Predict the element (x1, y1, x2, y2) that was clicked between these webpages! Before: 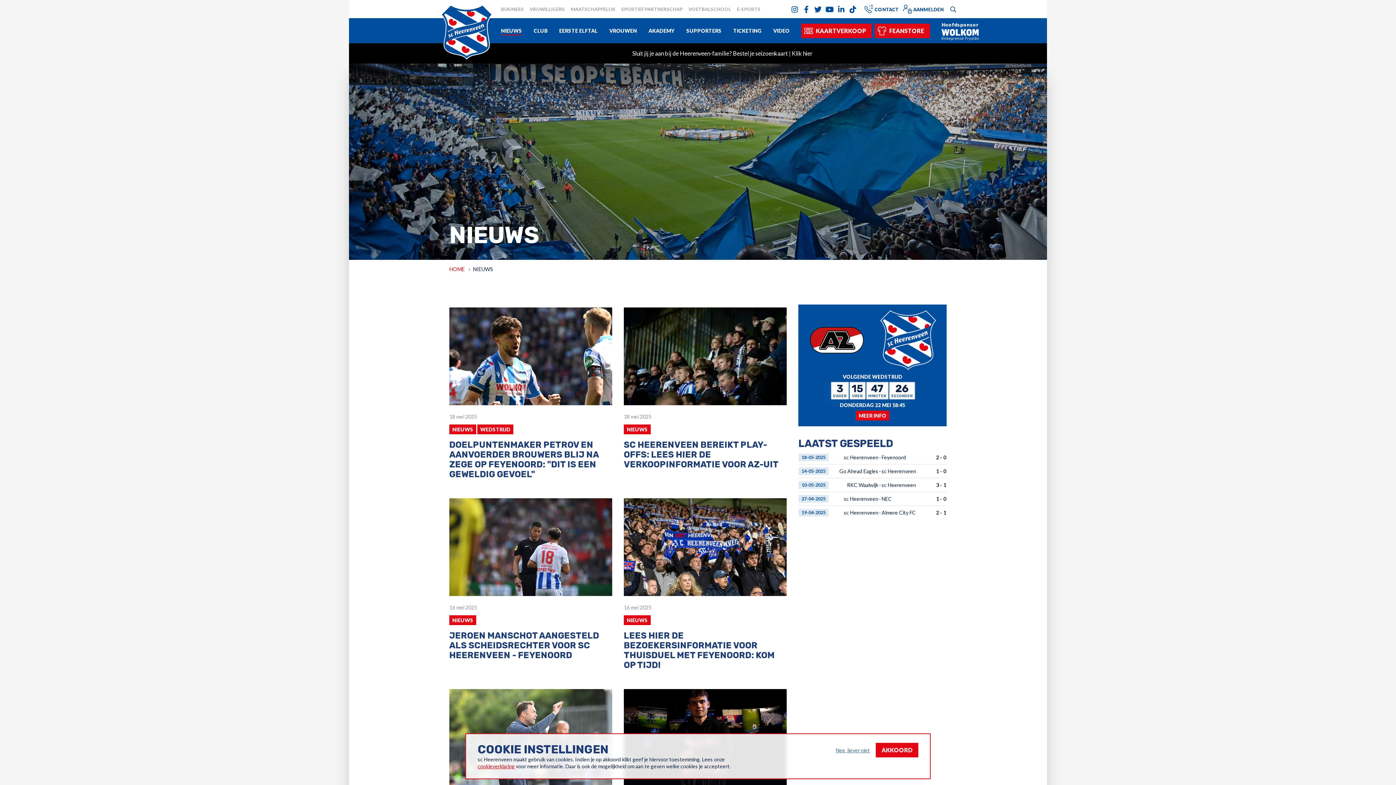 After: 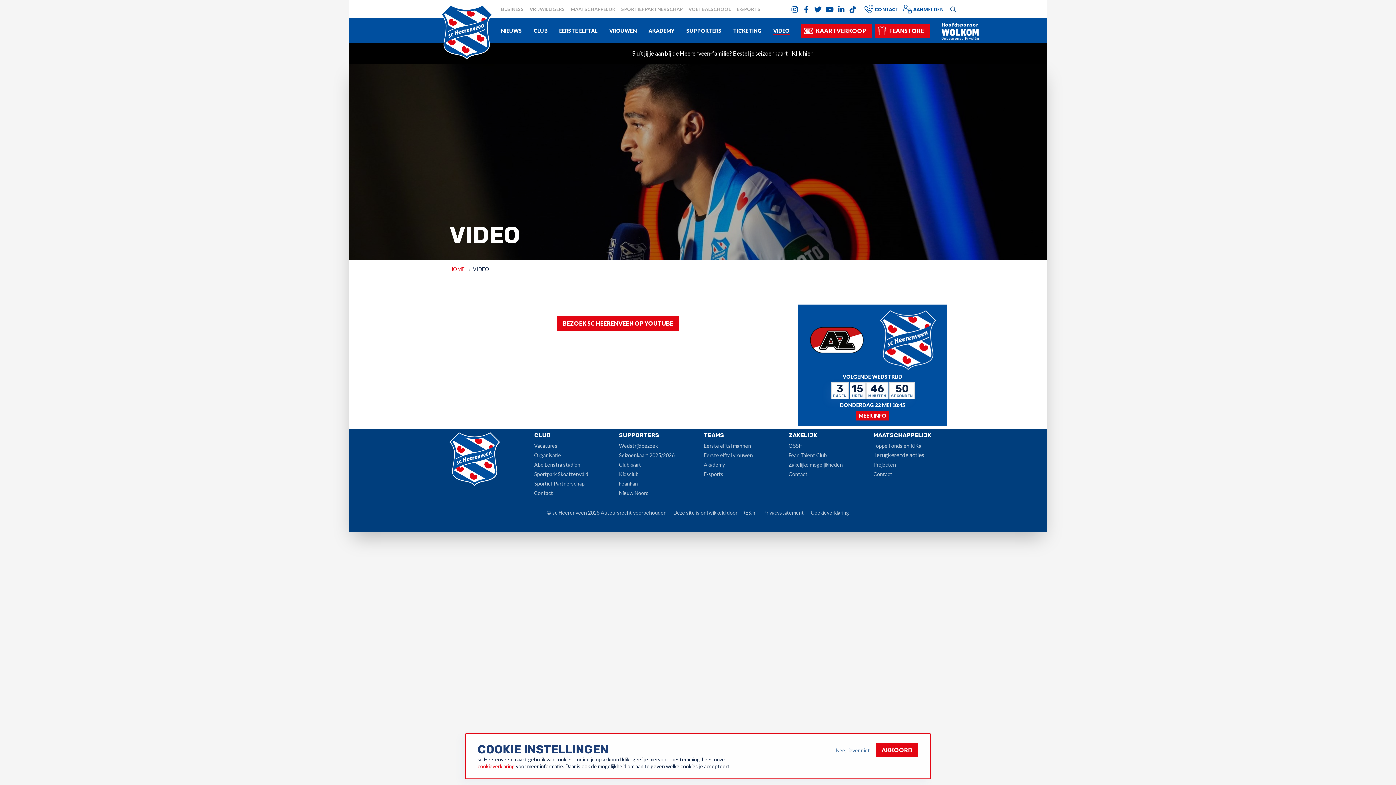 Action: bbox: (767, 18, 795, 43) label: VIDEO